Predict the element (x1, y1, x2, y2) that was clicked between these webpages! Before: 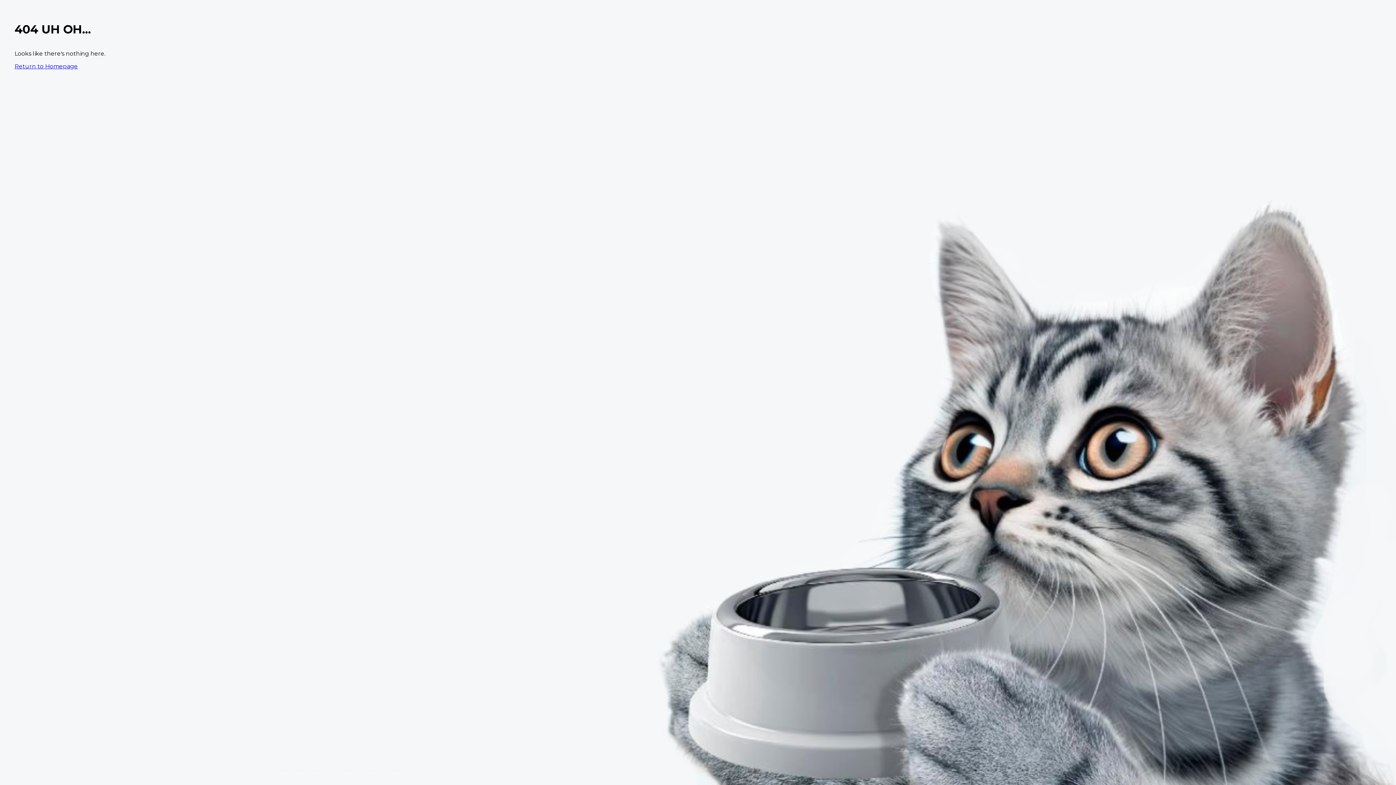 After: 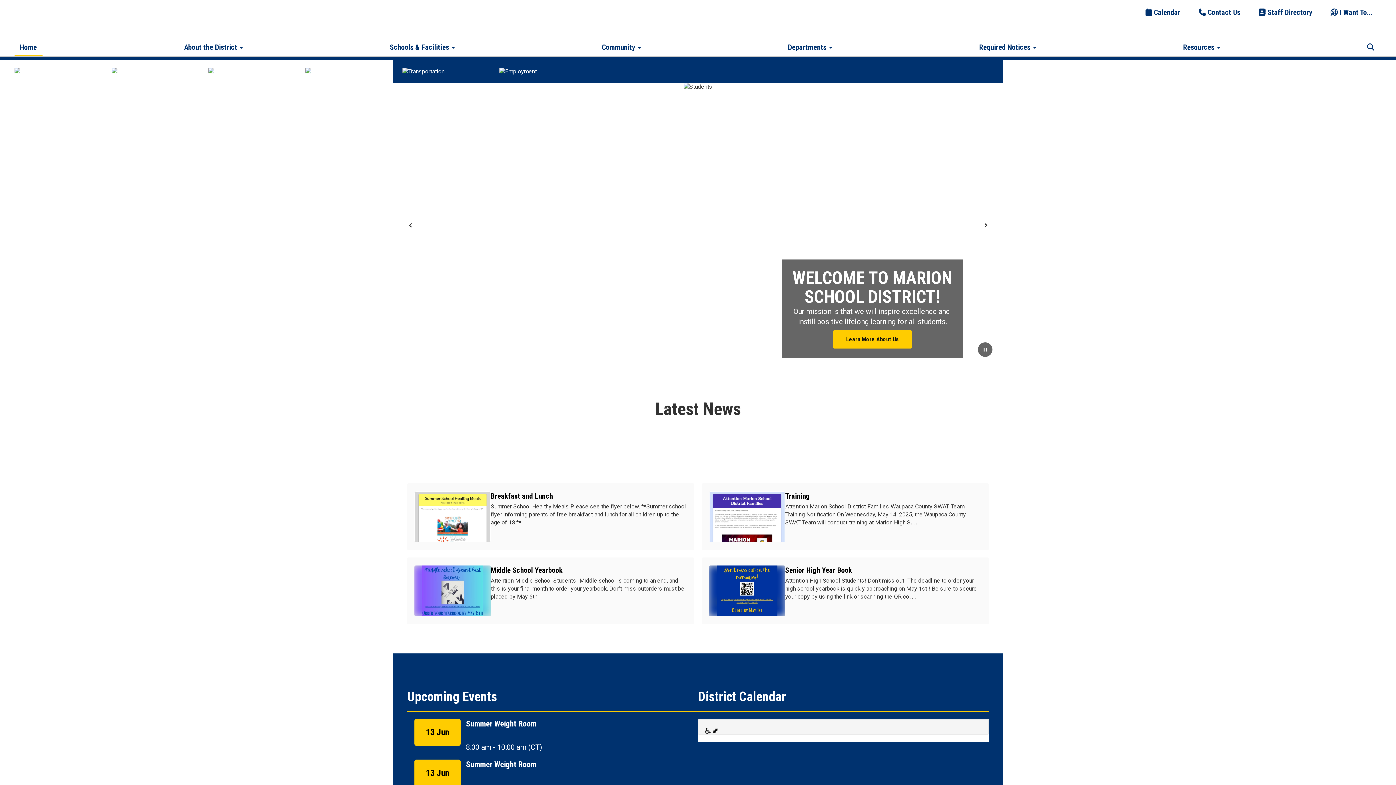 Action: bbox: (14, 62, 77, 69) label: Return to Homepage